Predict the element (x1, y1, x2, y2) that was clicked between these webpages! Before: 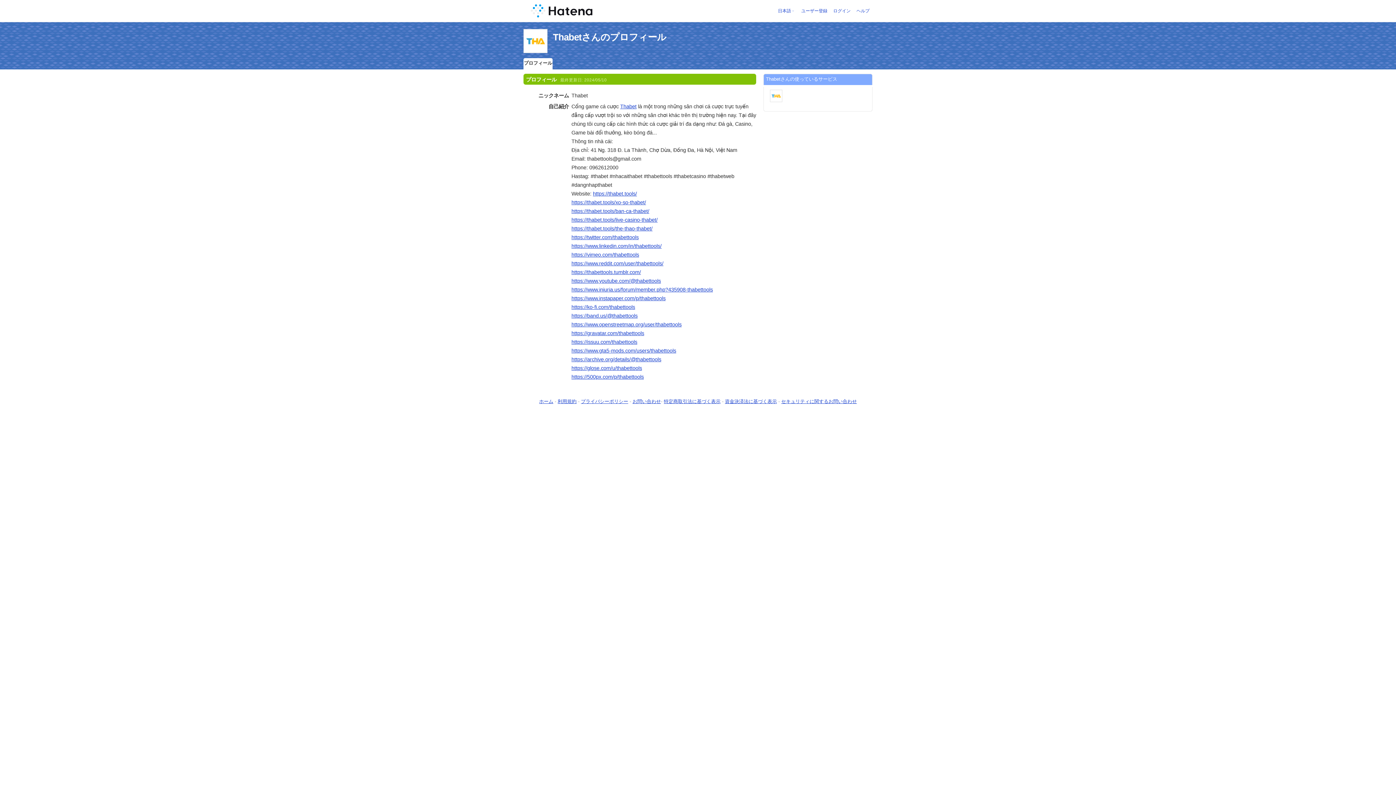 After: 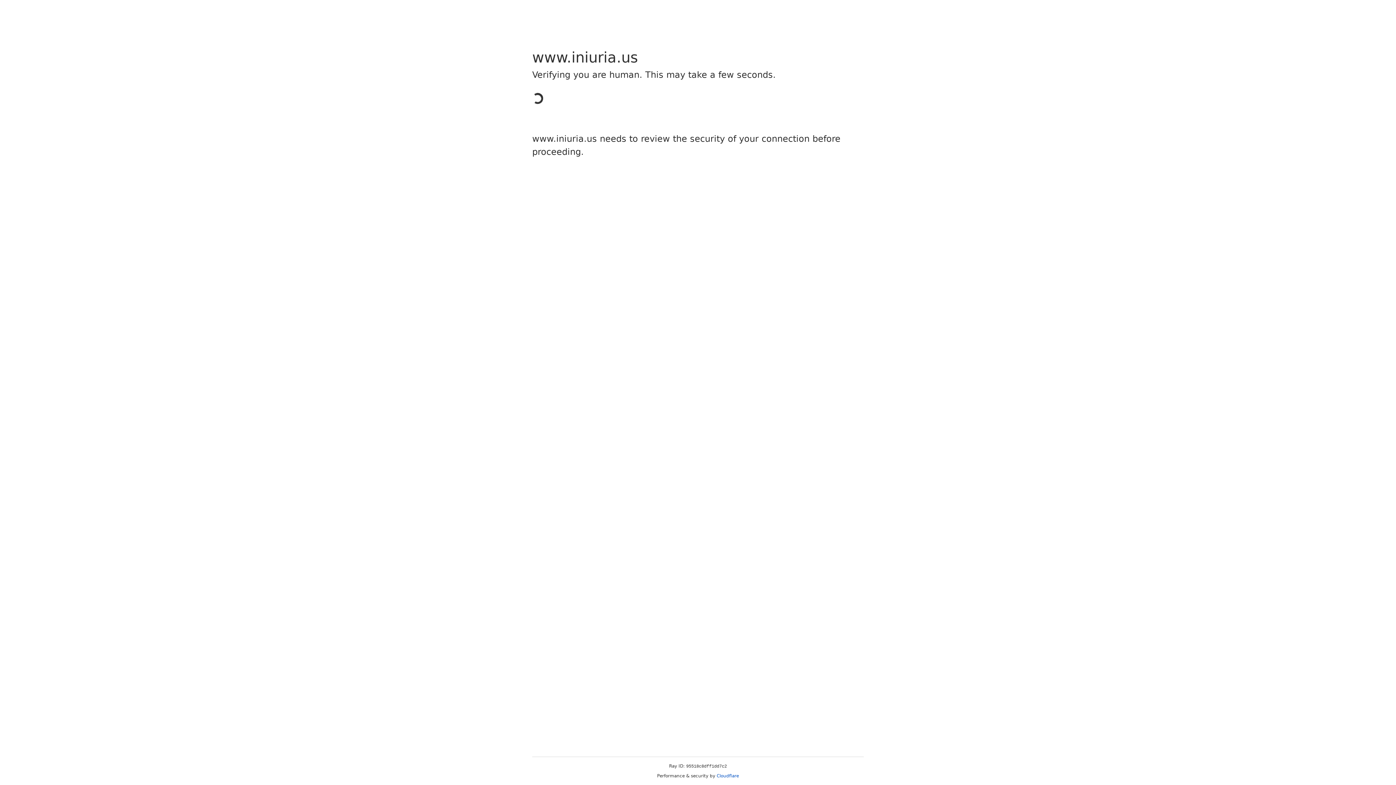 Action: label: https://www.iniuria.us/forum/member.php?435908-thabettools bbox: (571, 287, 713, 292)